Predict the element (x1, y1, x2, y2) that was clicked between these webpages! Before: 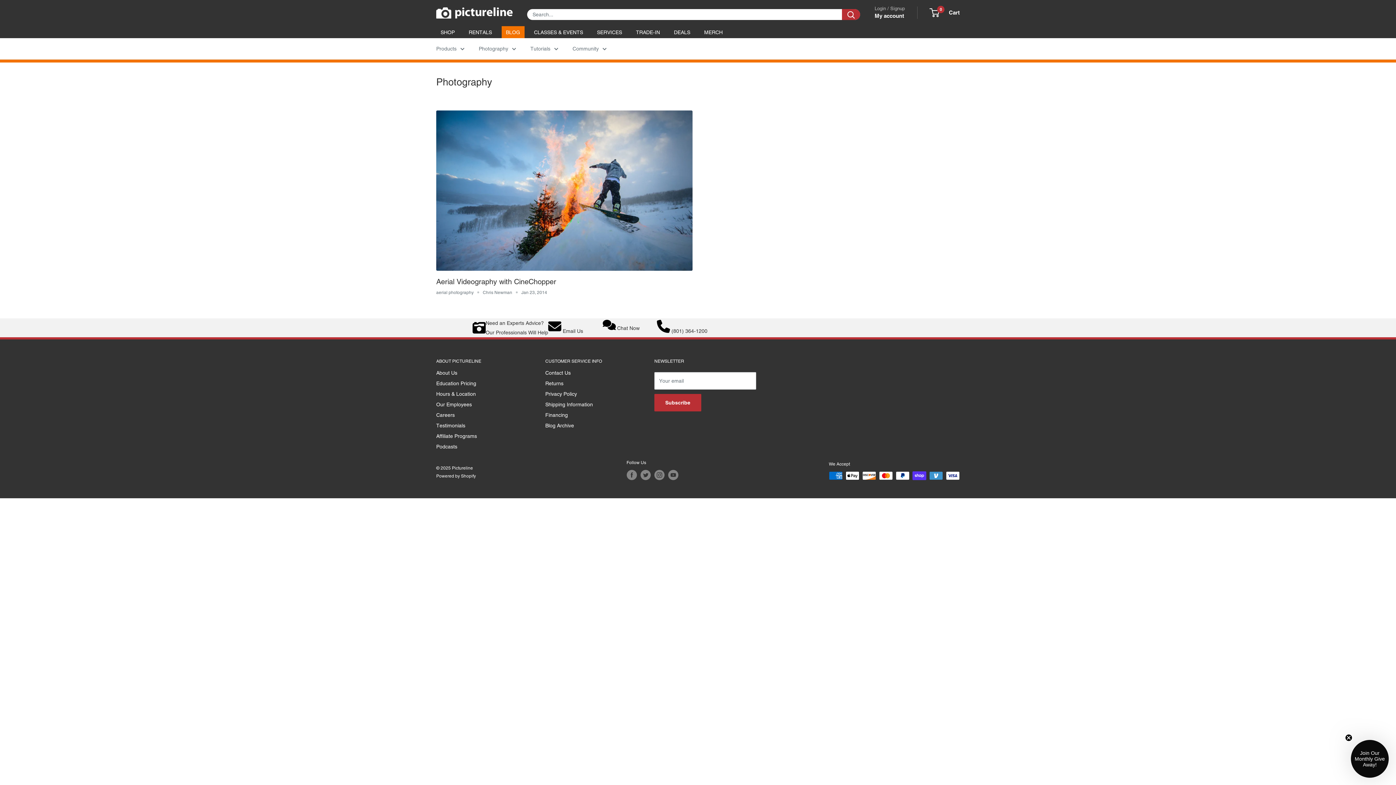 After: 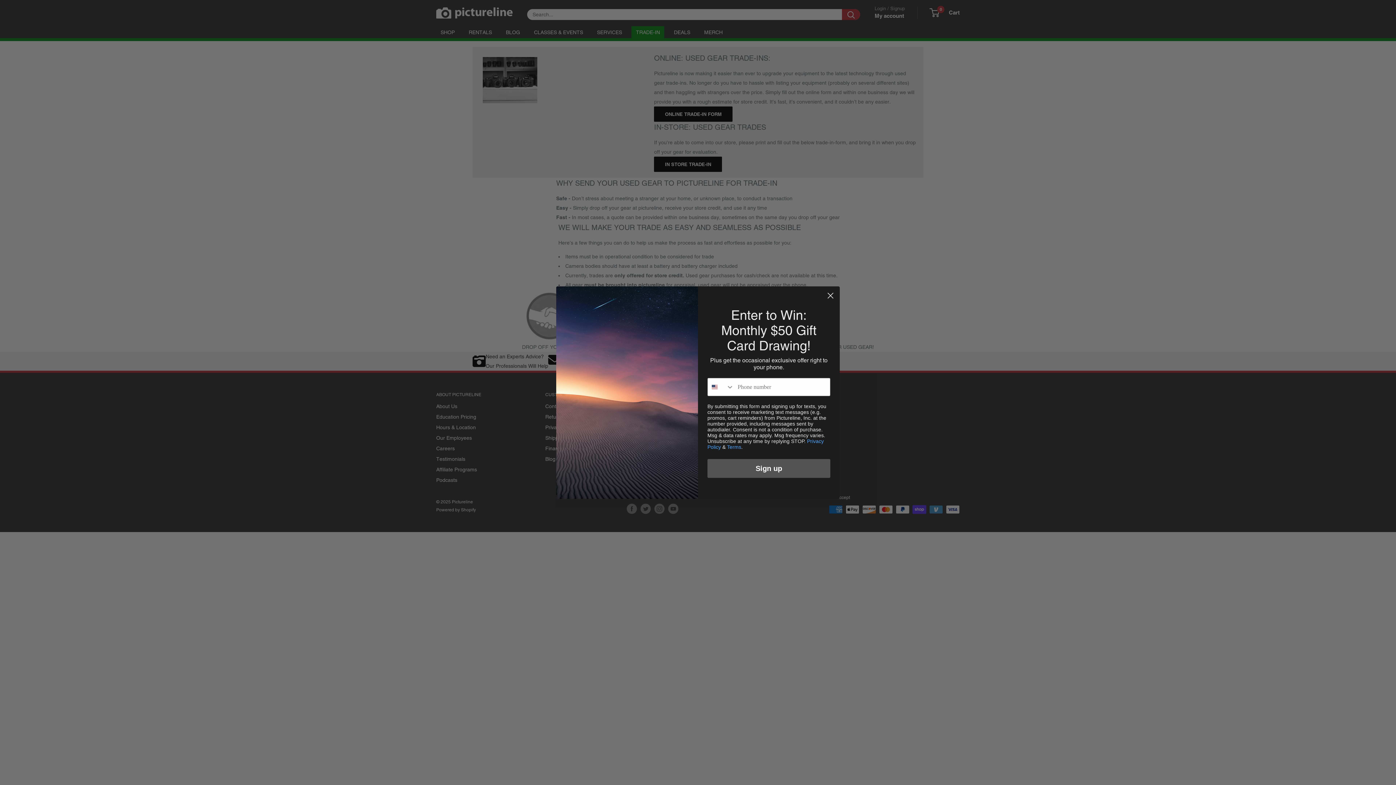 Action: bbox: (631, 26, 664, 38) label: TRADE-IN